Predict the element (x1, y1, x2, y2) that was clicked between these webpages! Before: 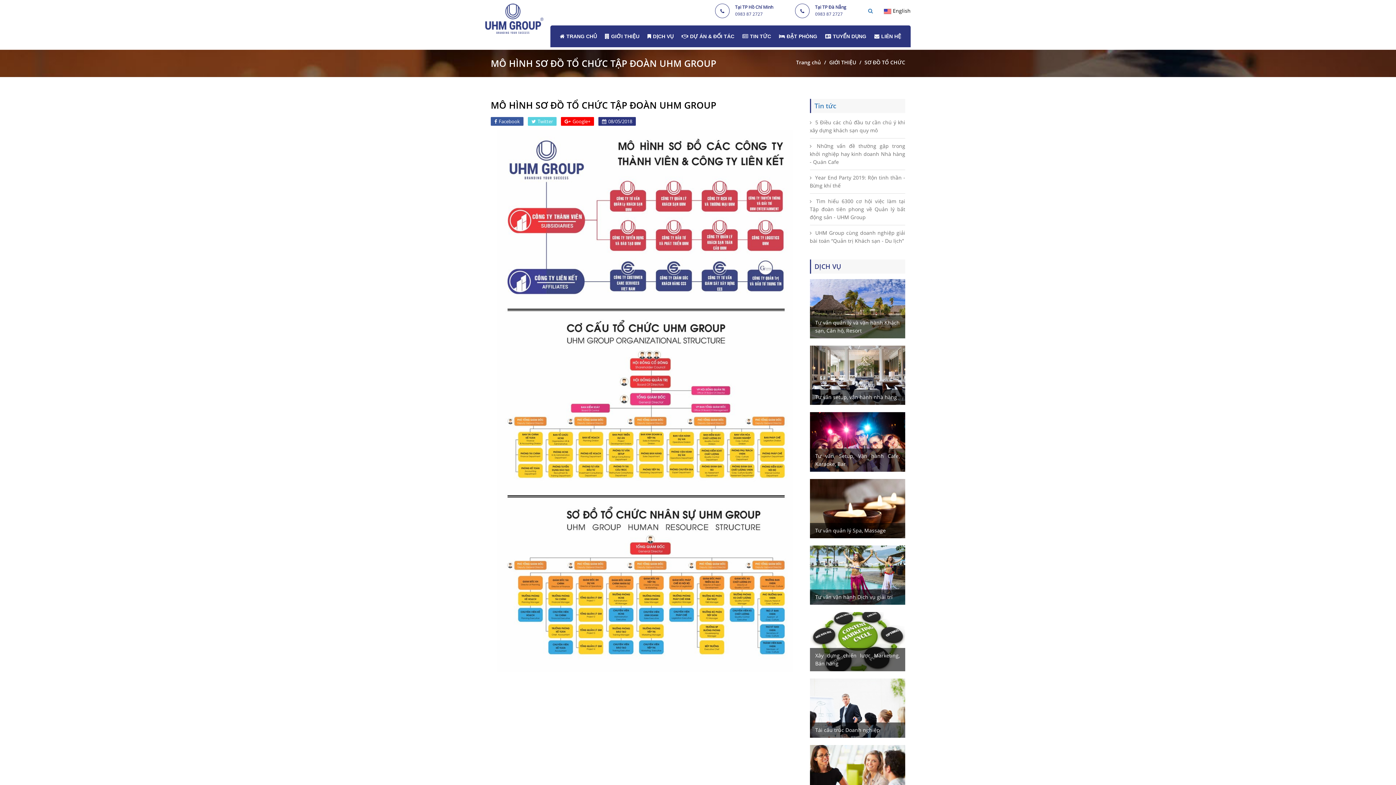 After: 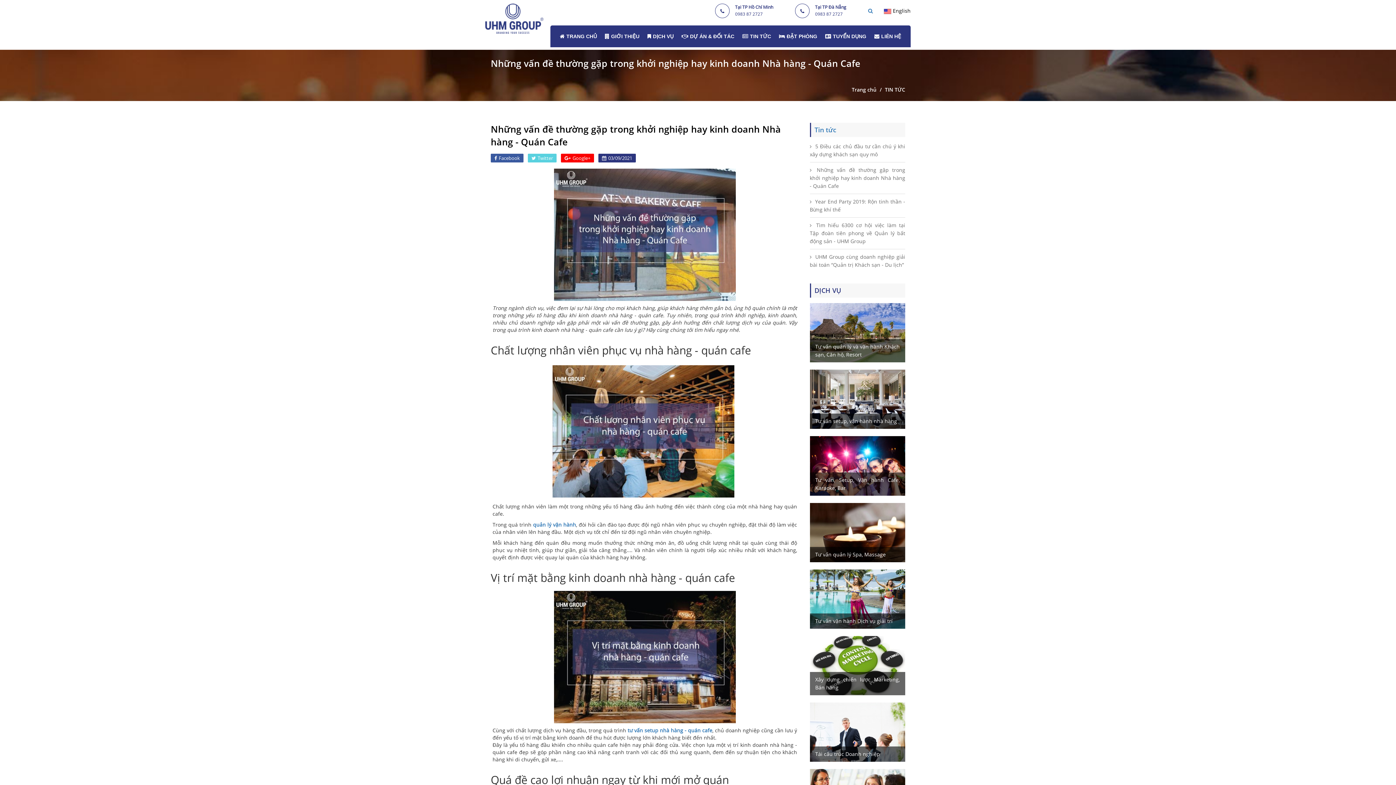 Action: bbox: (810, 142, 905, 165) label: Những vấn đề thường gặp trong khởi nghiệp hay kinh doanh Nhà hàng - Quán Cafe